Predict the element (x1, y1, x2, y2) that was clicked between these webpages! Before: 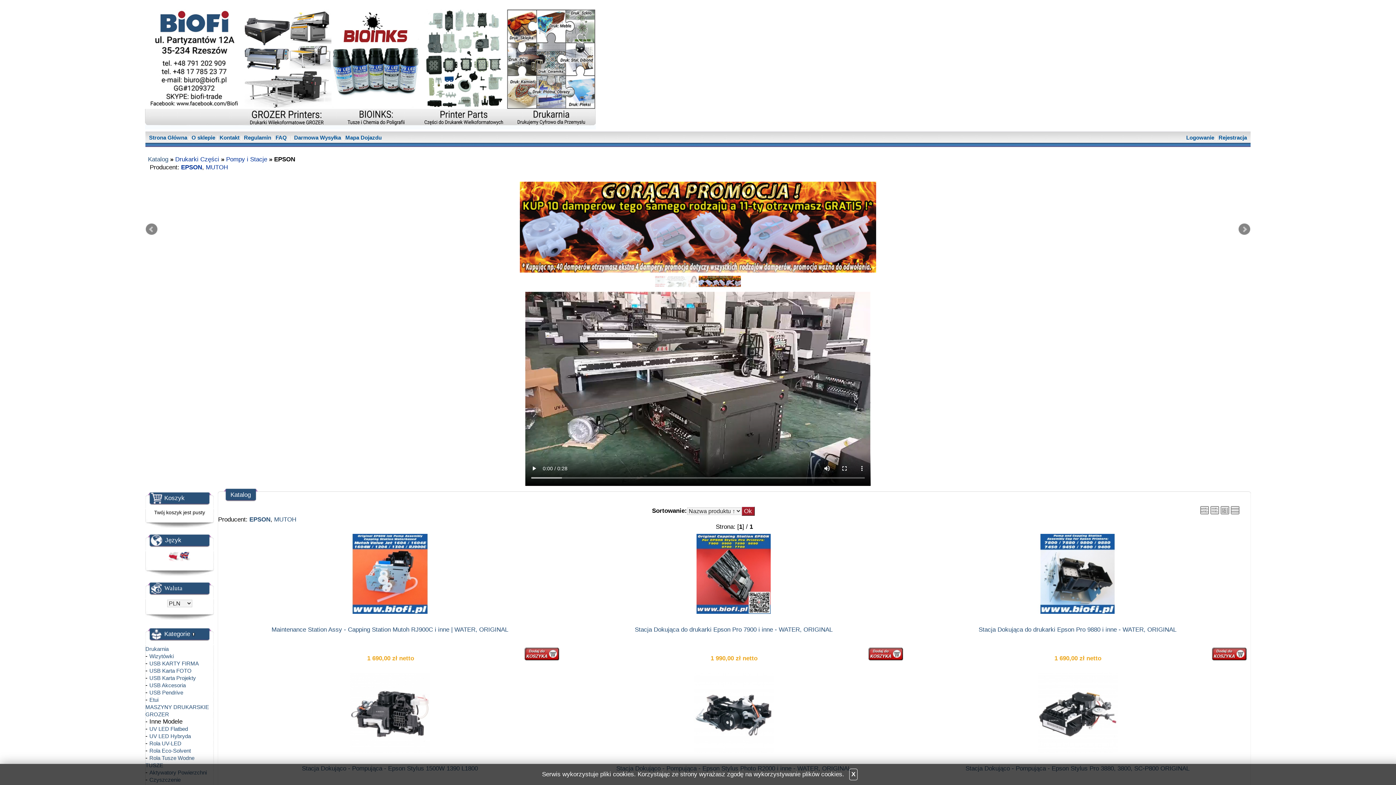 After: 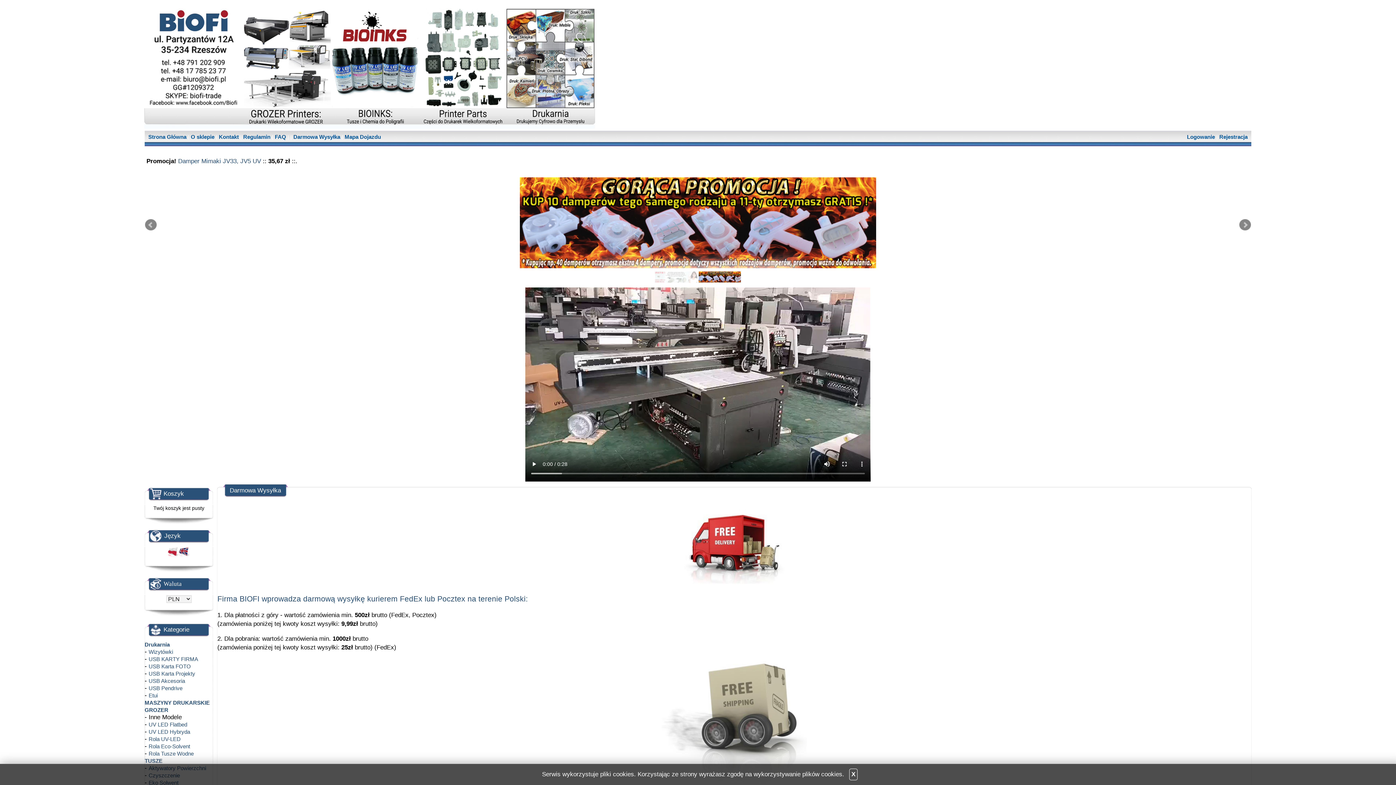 Action: label: Darmowa Wysyłka bbox: (294, 134, 341, 140)